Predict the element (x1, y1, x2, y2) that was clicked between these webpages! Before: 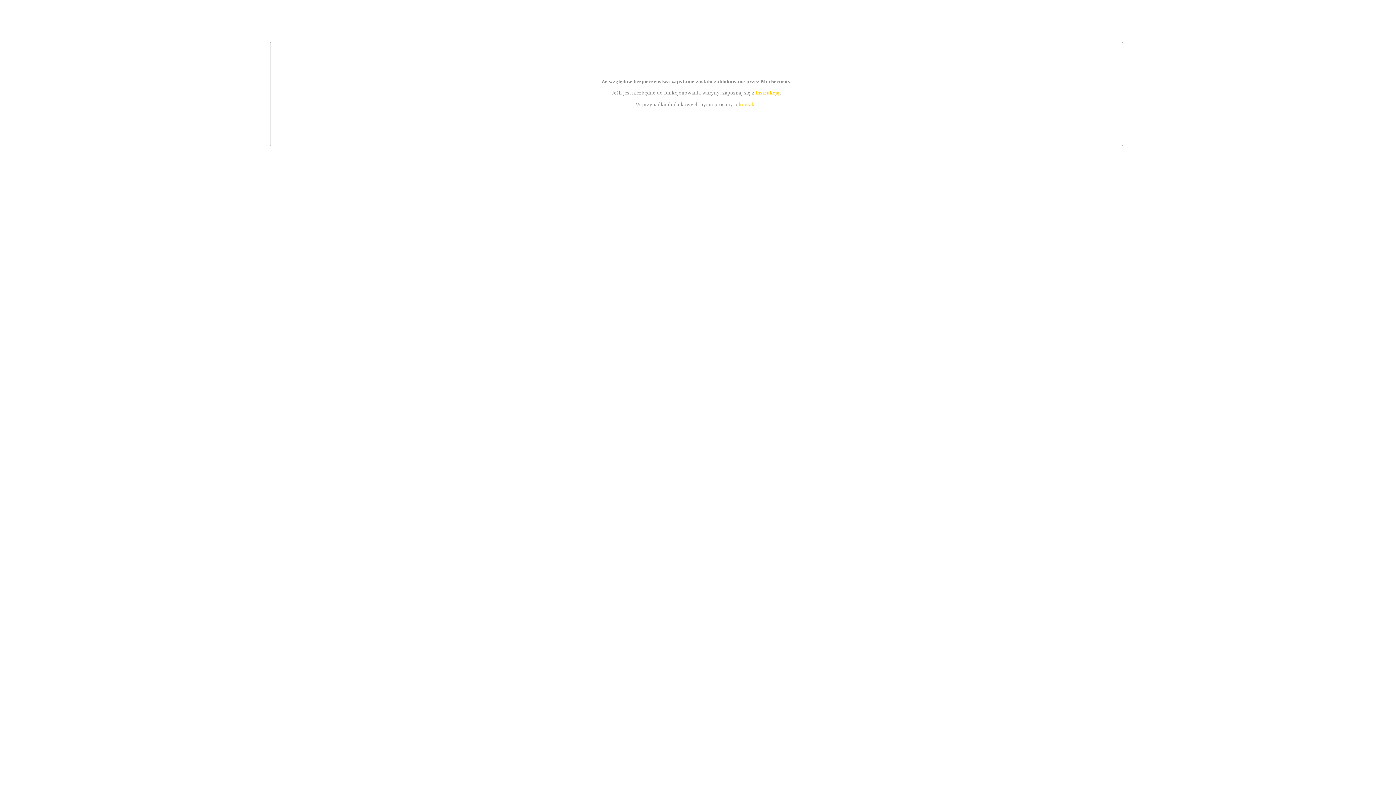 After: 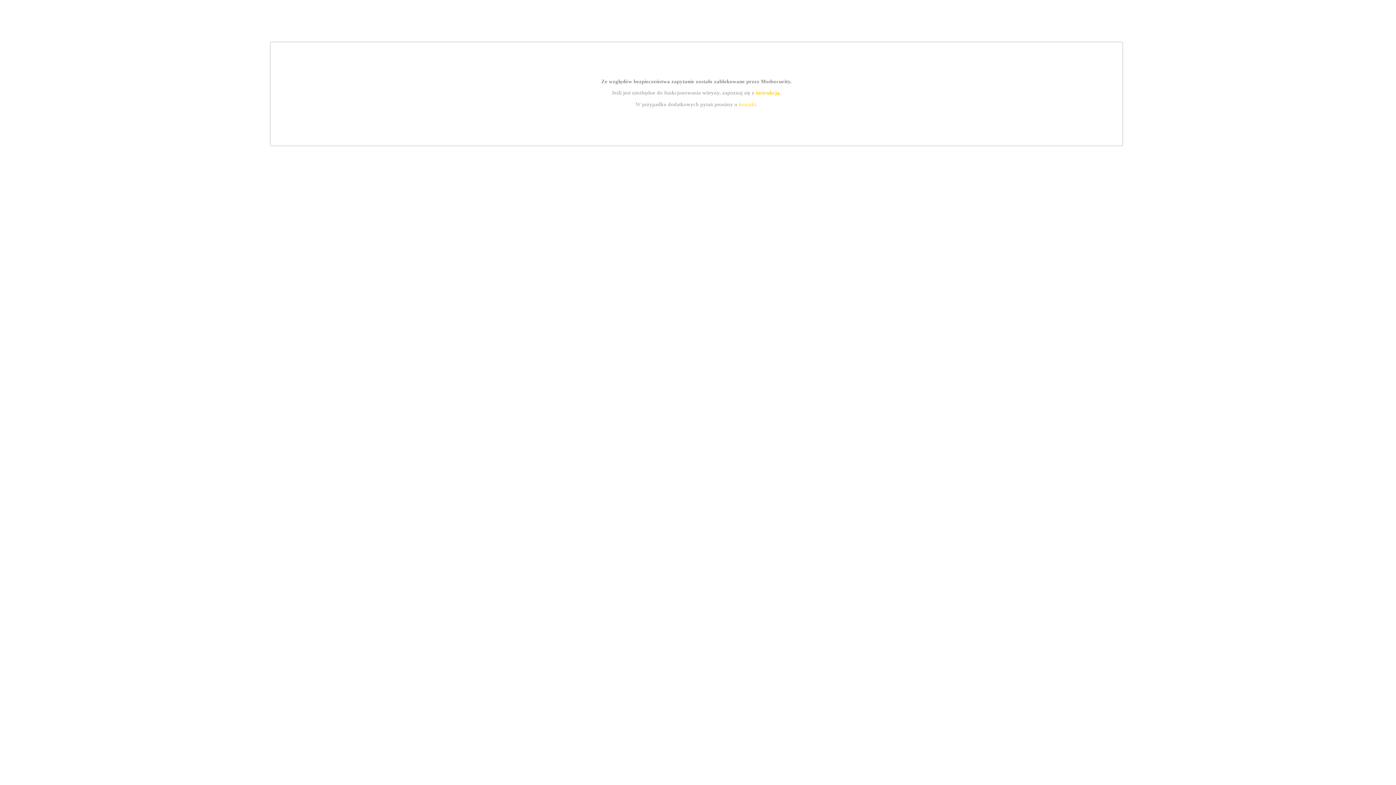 Action: label: instrukcją bbox: (755, 89, 779, 95)